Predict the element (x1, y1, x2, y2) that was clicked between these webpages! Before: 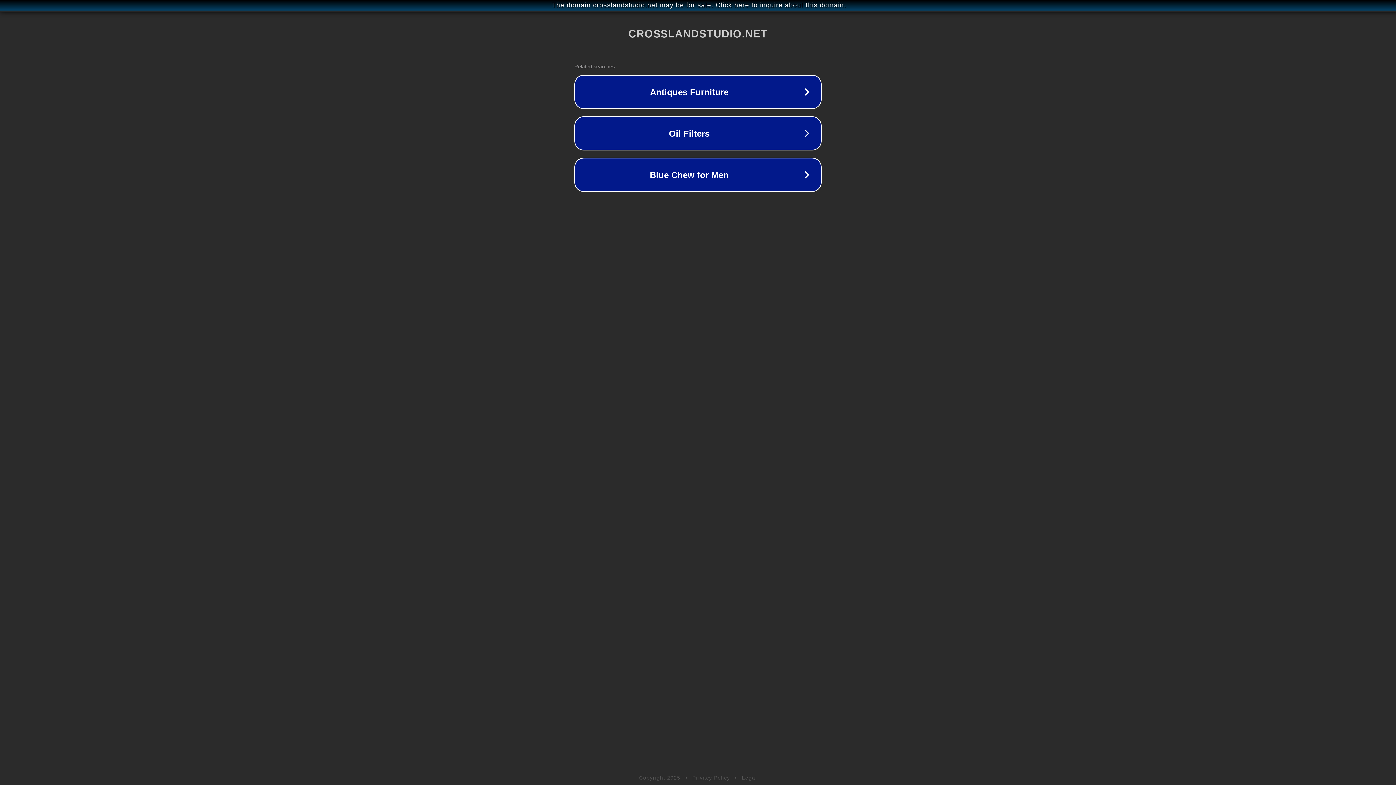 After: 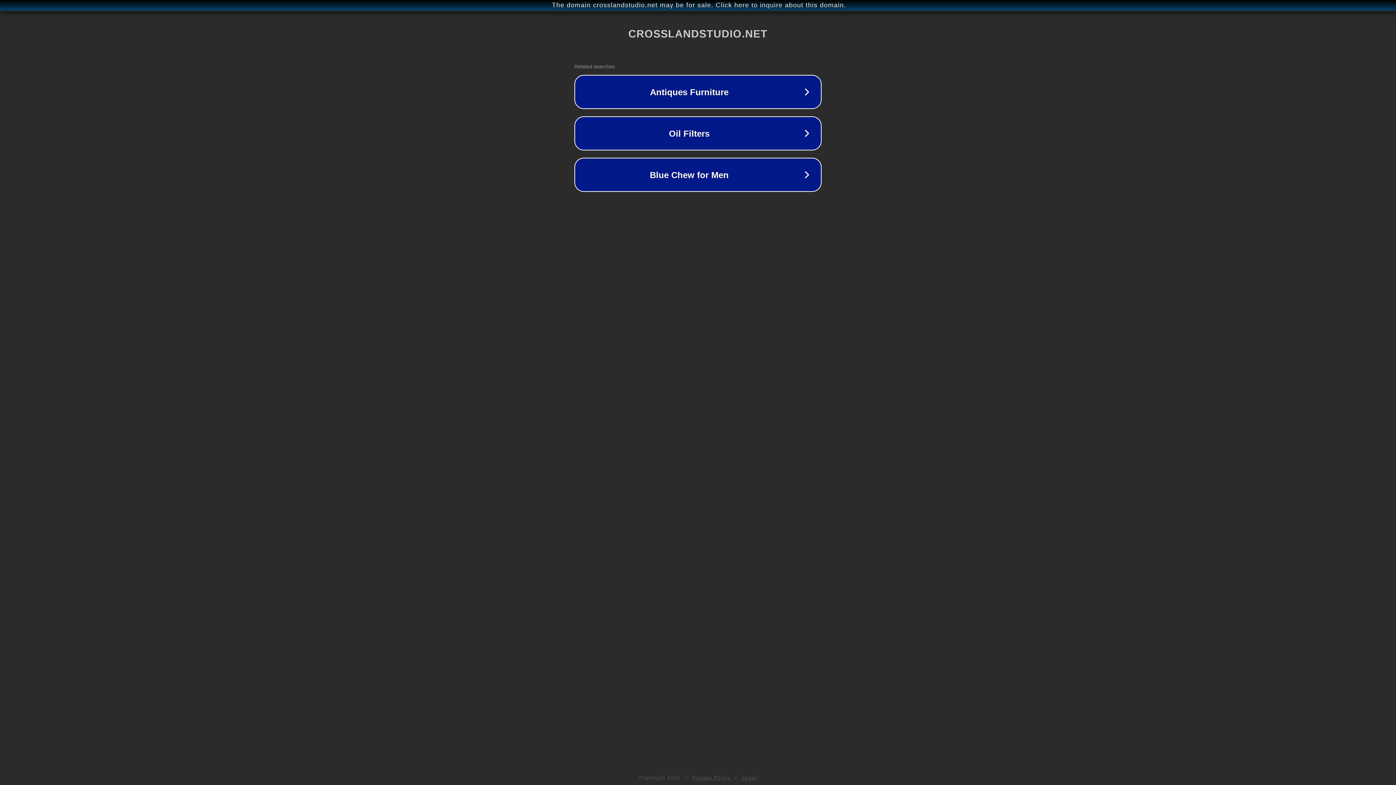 Action: label: Privacy Policy bbox: (692, 775, 730, 781)